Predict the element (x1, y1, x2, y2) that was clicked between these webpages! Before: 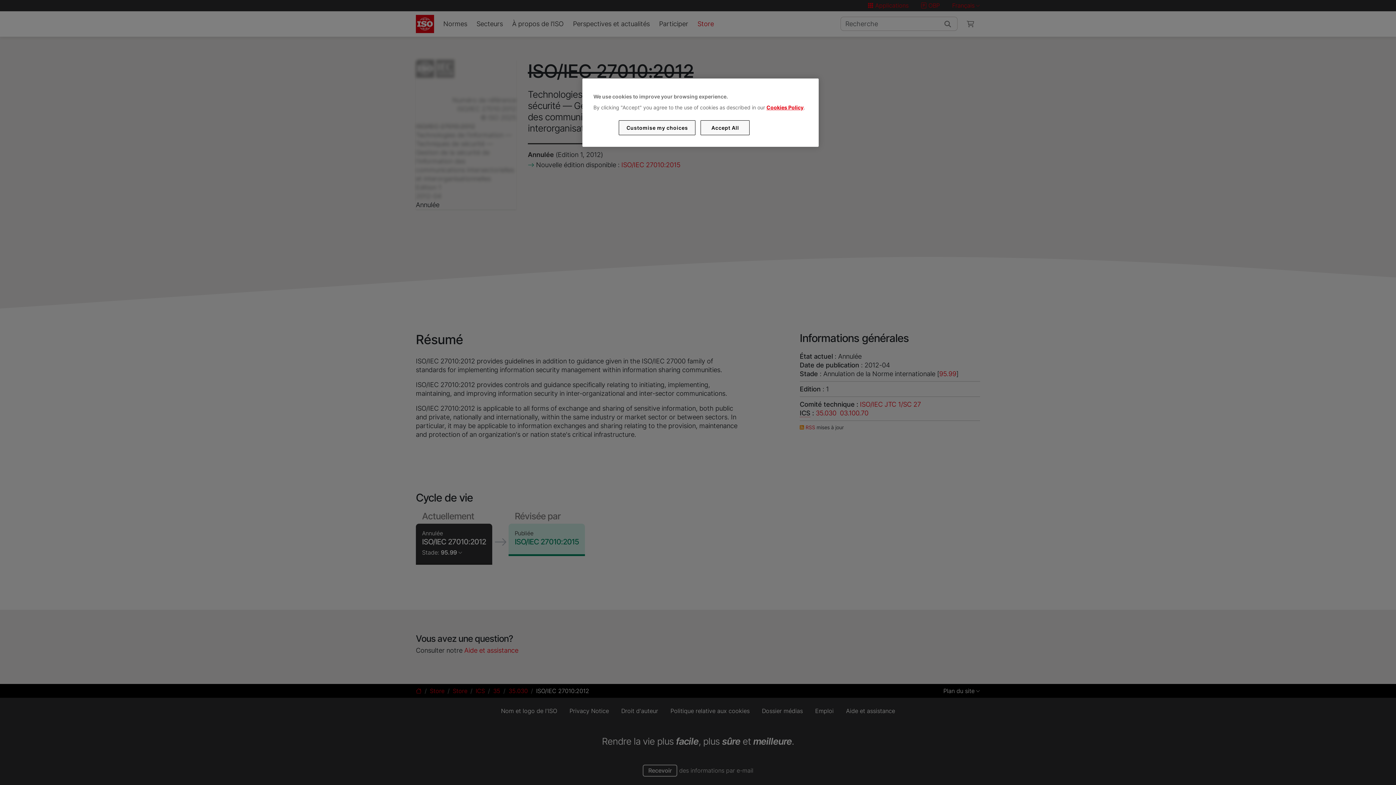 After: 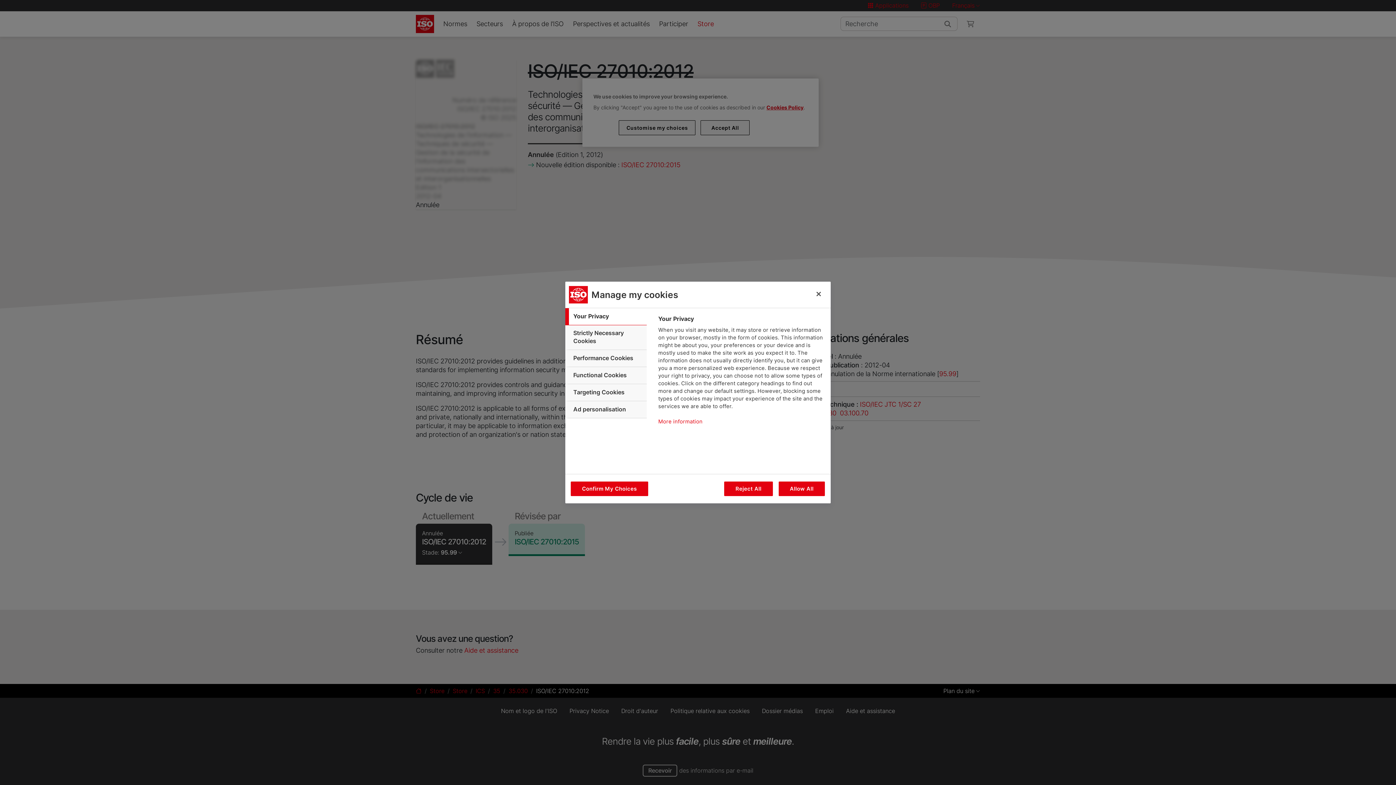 Action: label: Customise my choices bbox: (619, 120, 695, 135)